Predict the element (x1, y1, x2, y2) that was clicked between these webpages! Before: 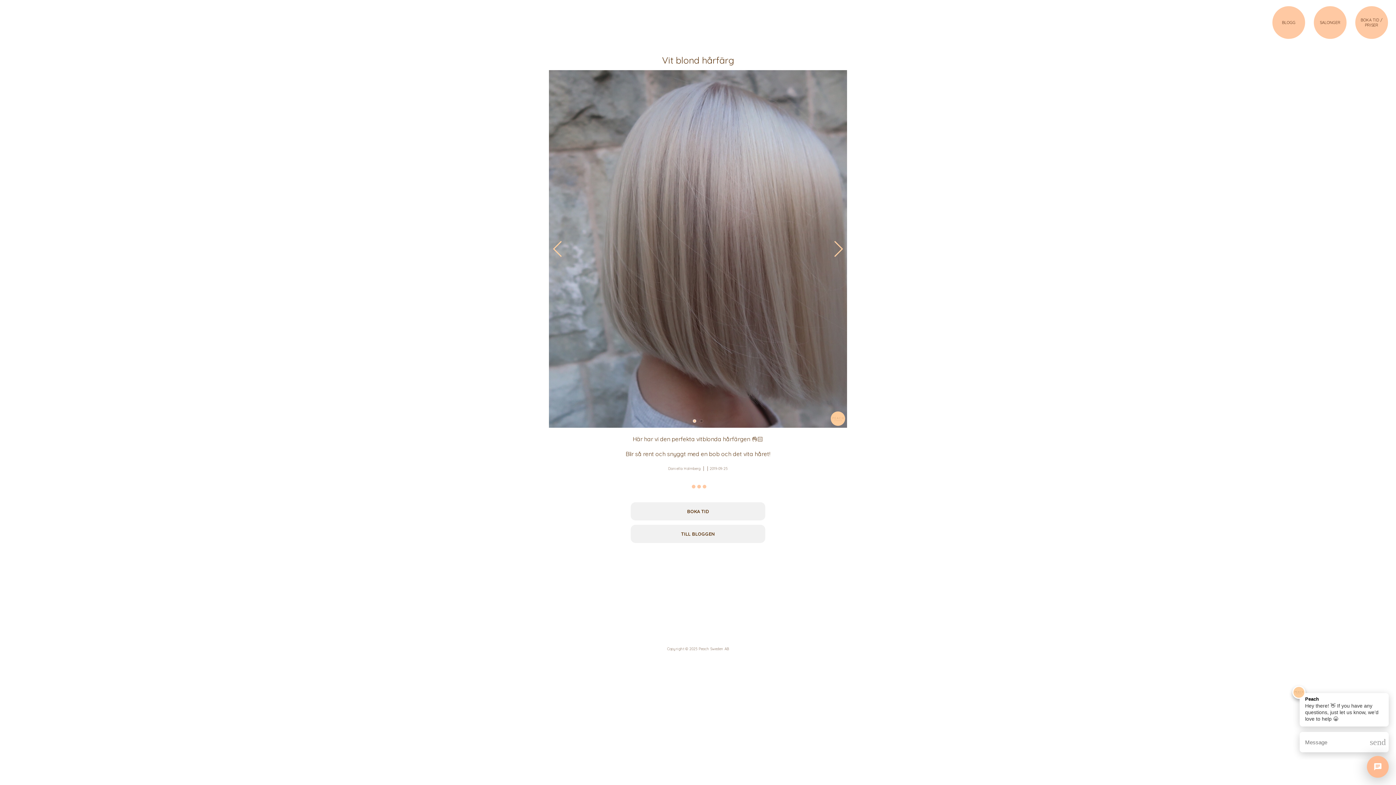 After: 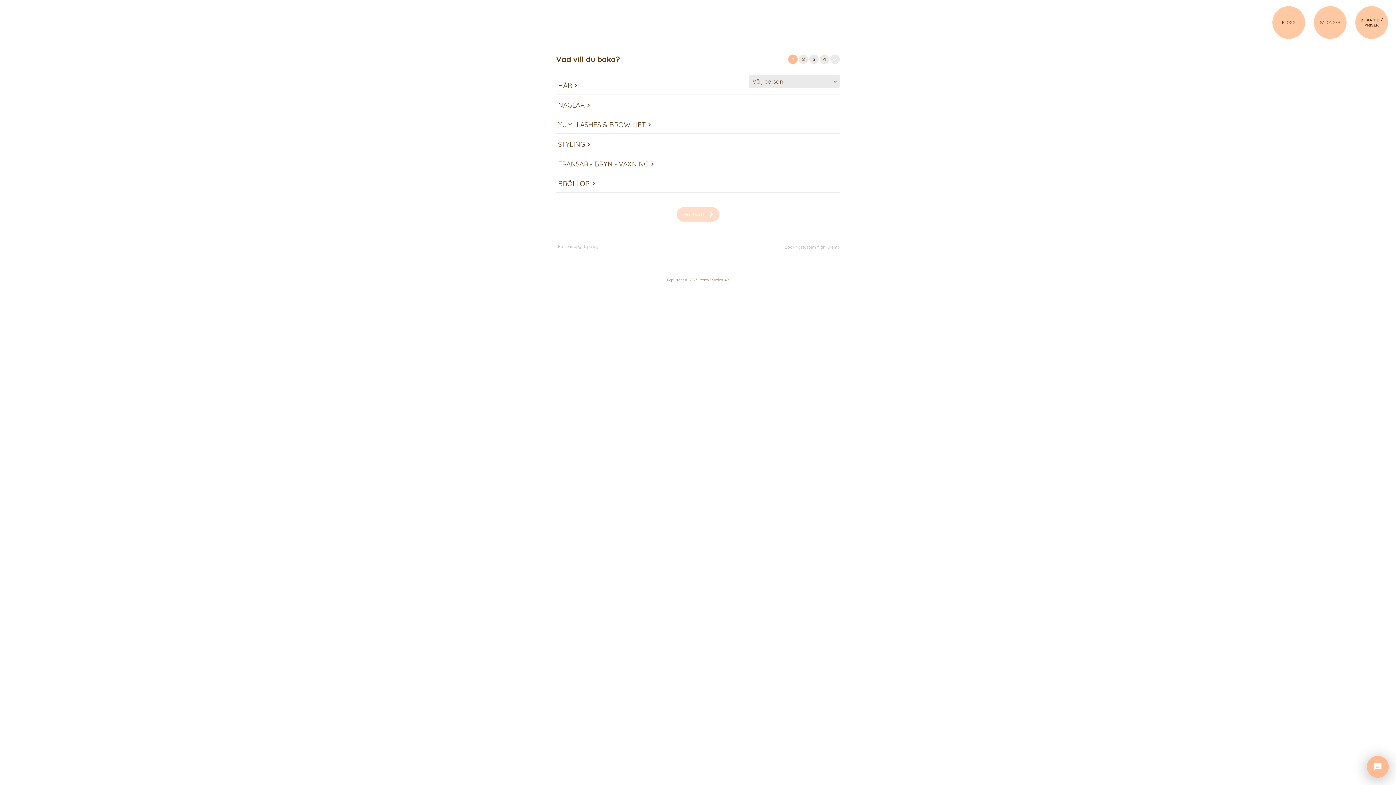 Action: bbox: (630, 502, 765, 520) label: BOKA TID